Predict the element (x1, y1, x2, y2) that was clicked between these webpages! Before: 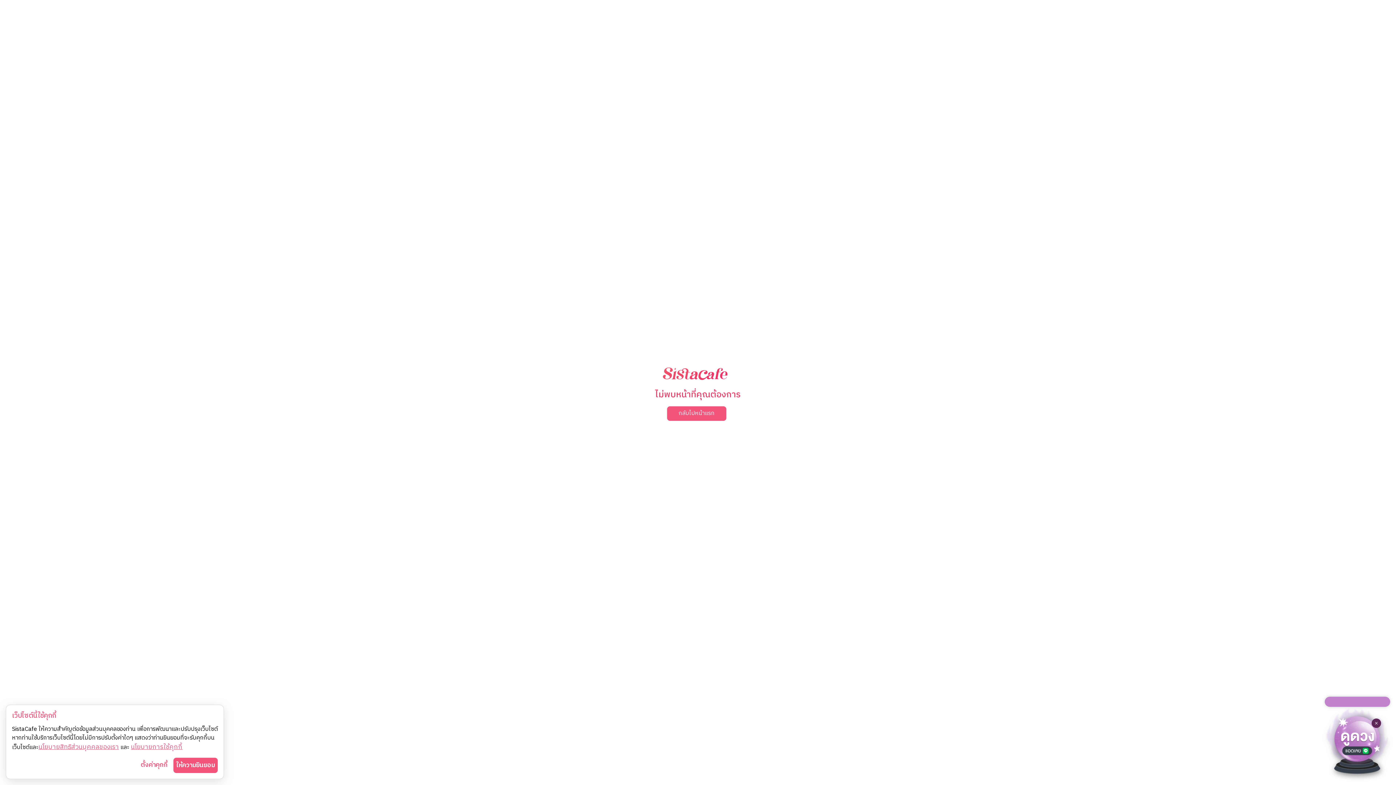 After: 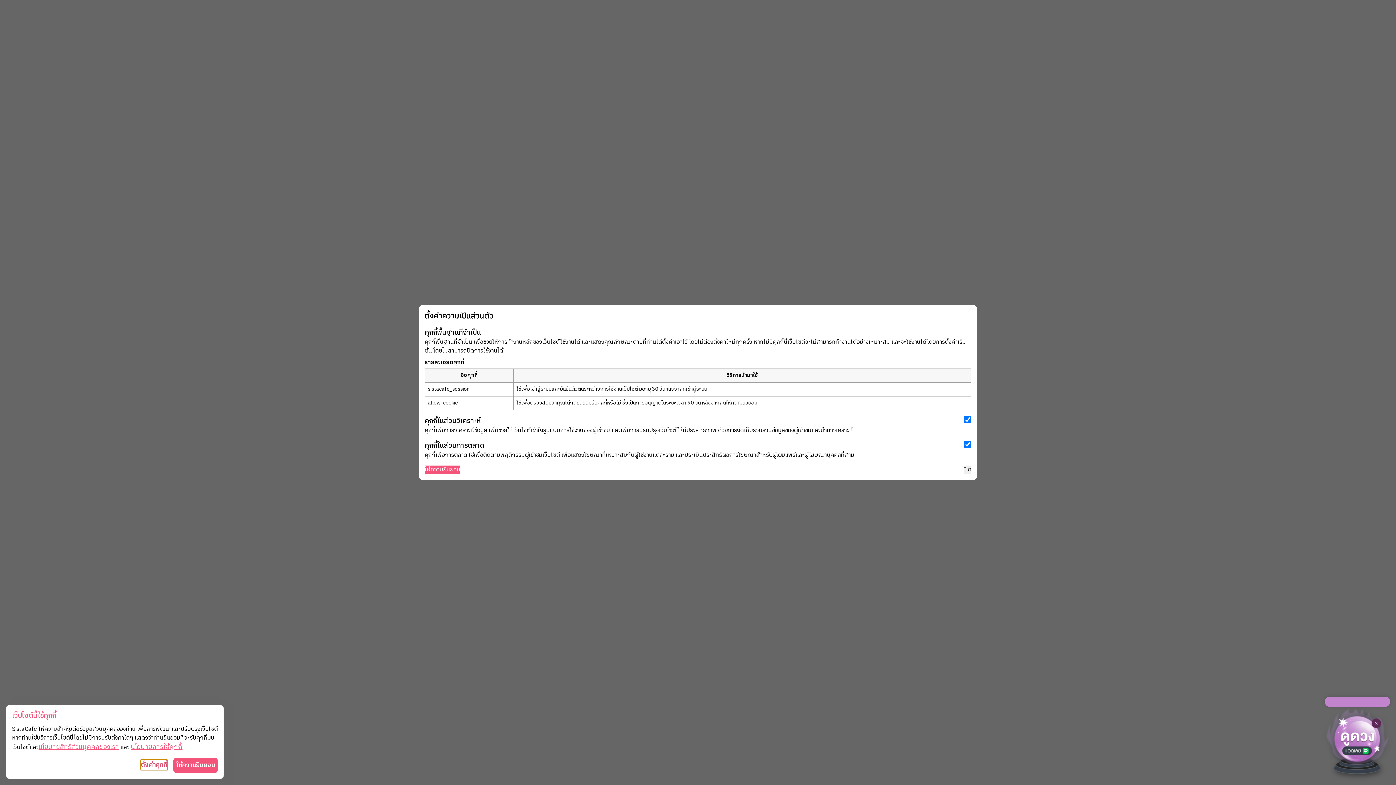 Action: label: ตั้งค่าคุกกี้ bbox: (140, 760, 167, 770)